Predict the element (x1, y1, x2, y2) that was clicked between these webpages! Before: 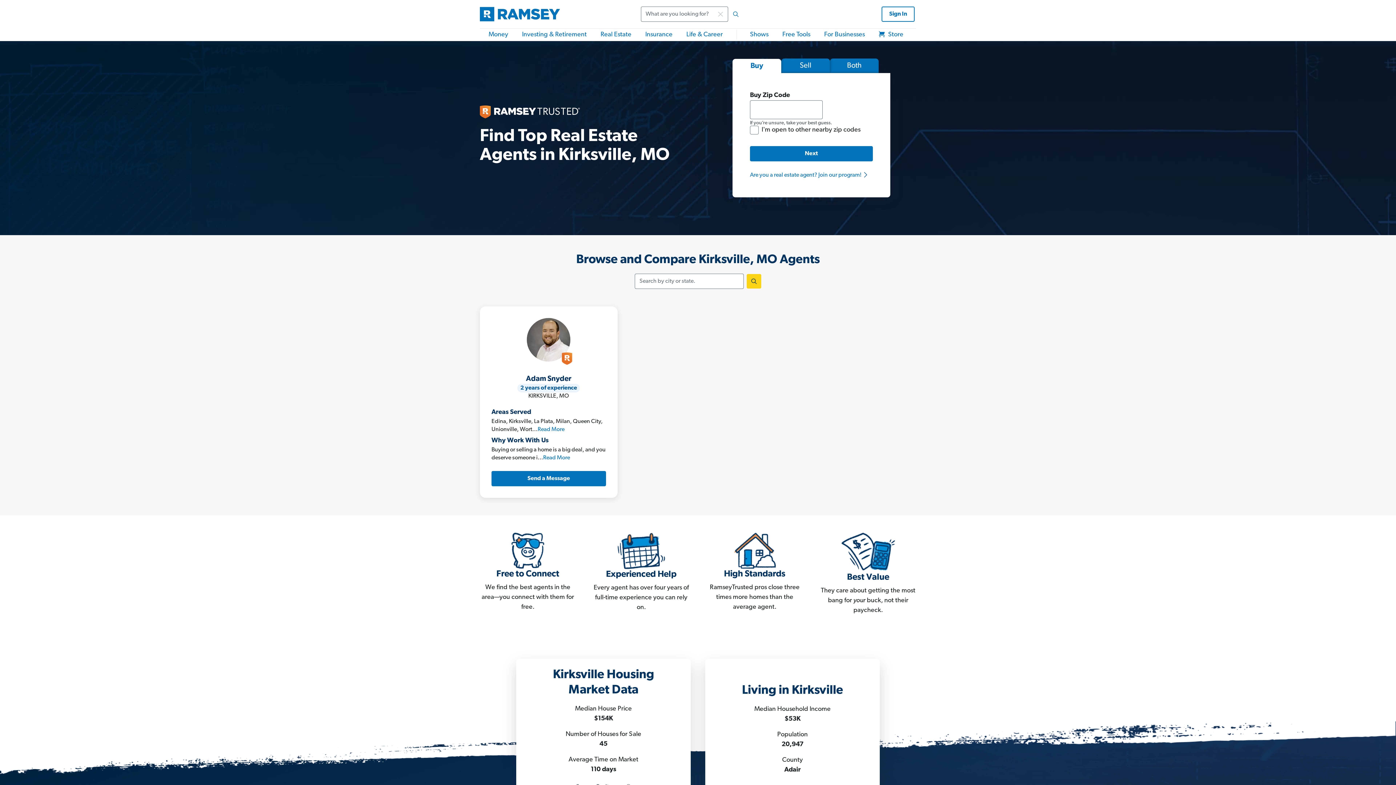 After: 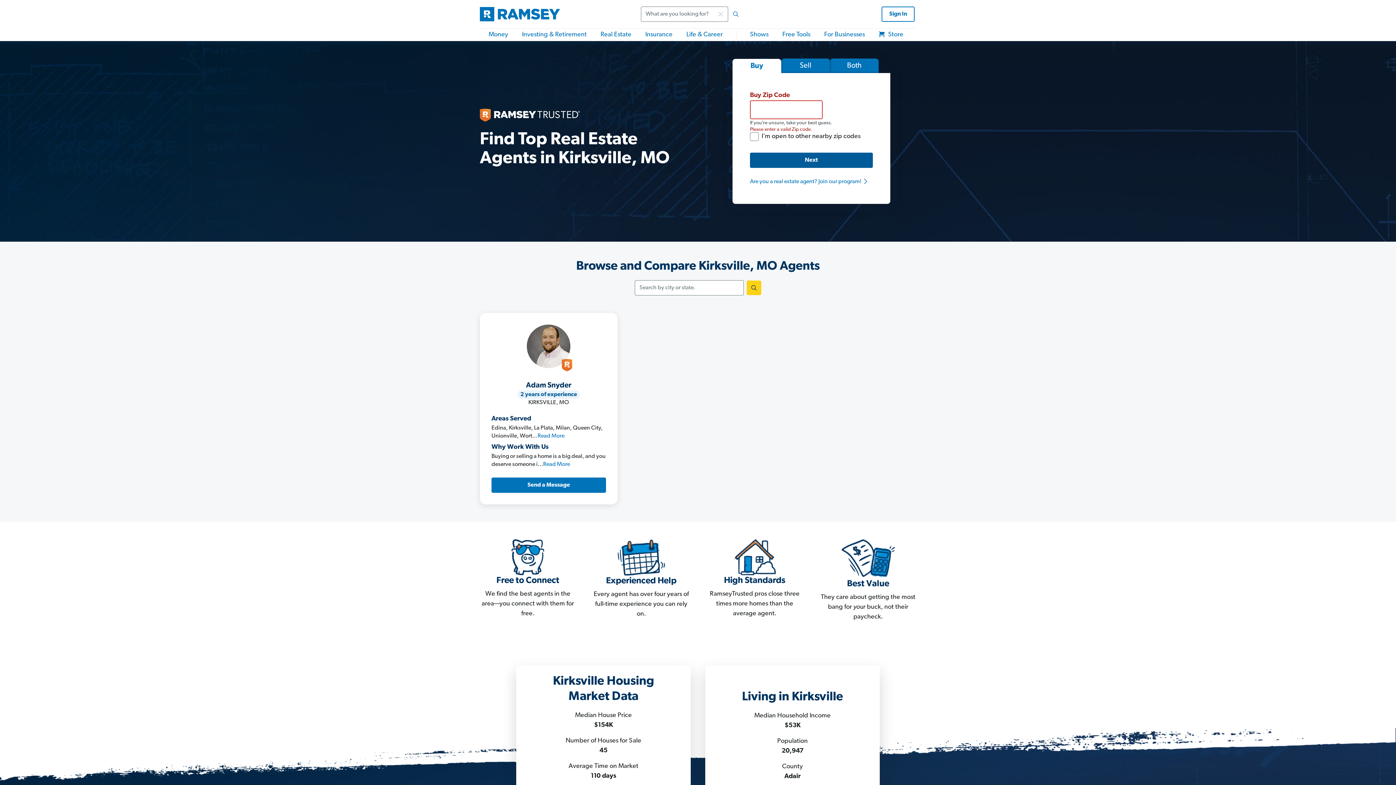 Action: bbox: (750, 146, 873, 161) label: Next